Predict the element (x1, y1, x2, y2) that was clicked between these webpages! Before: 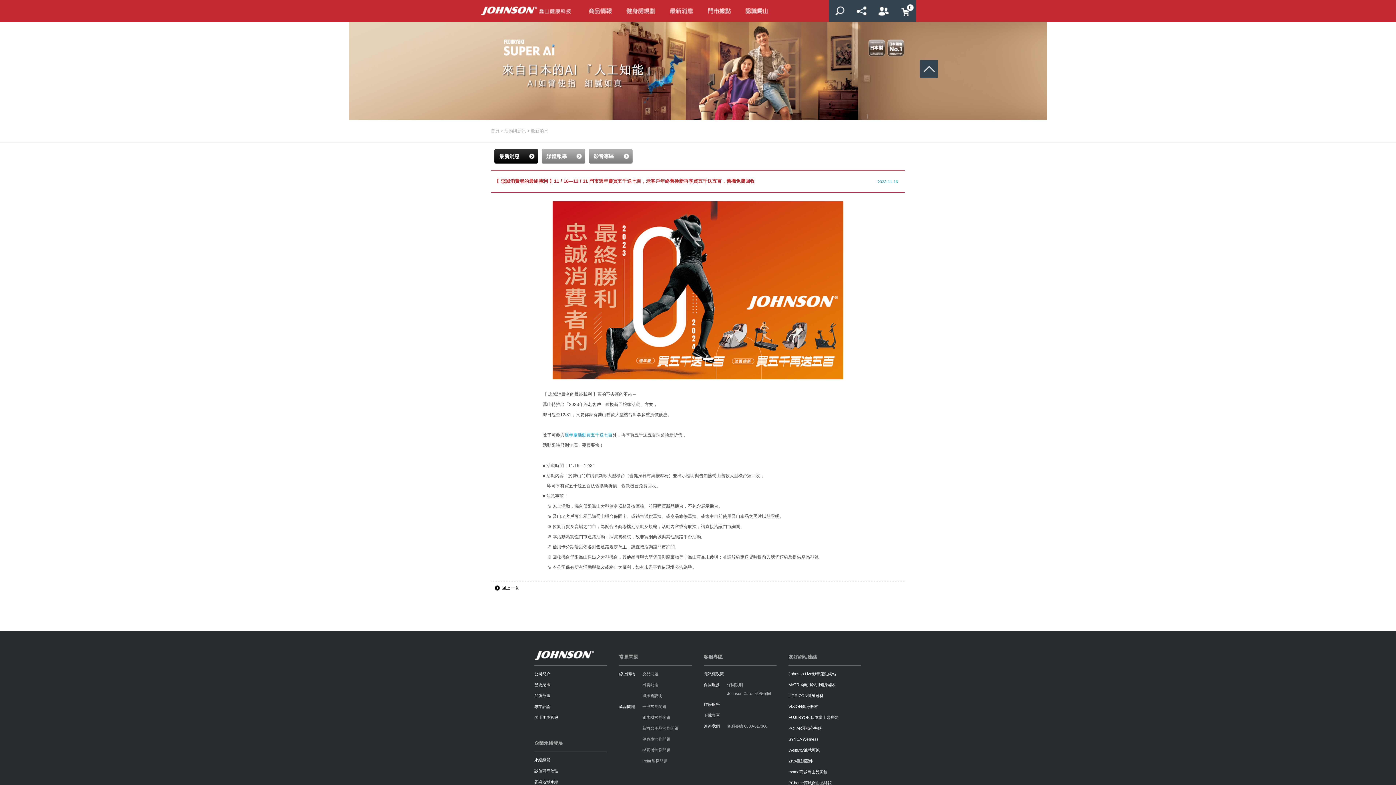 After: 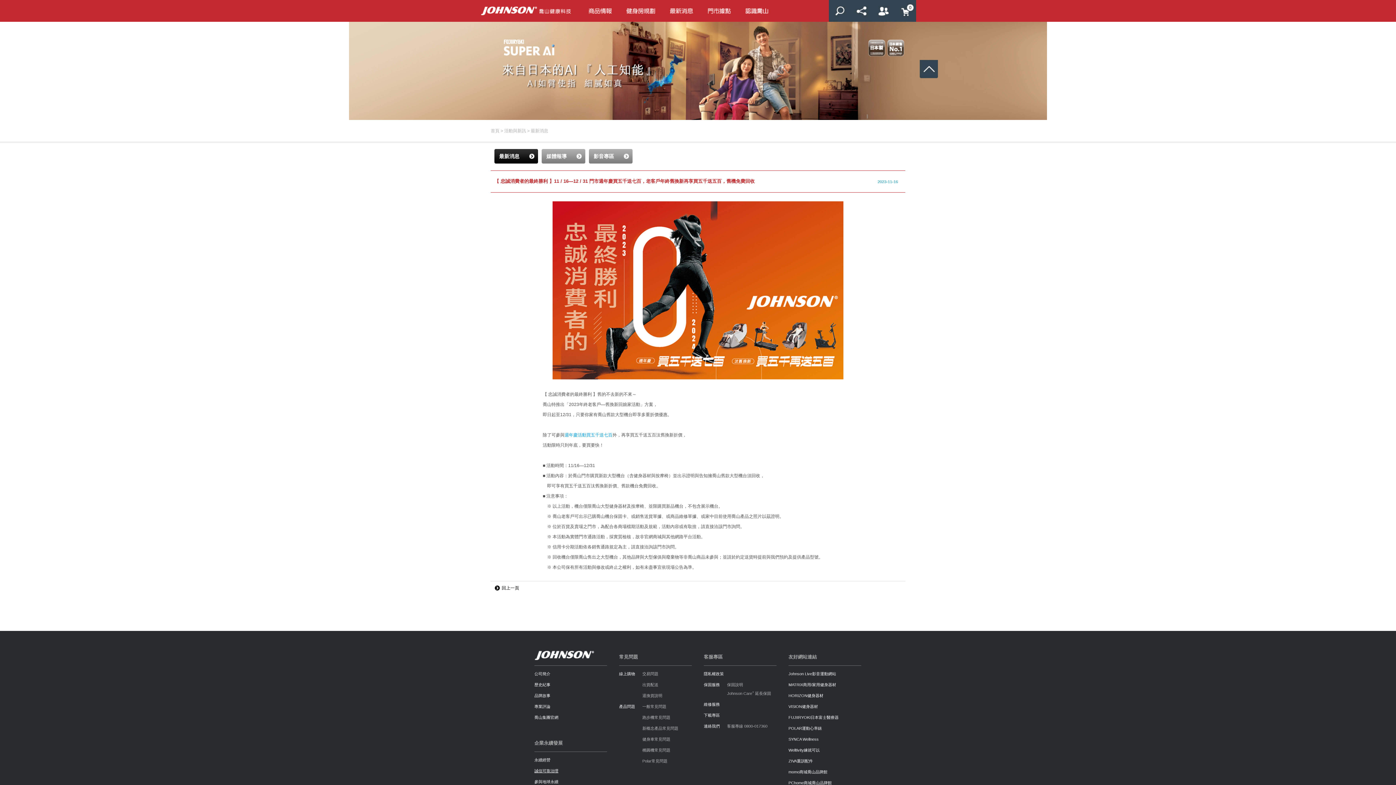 Action: label: 誠信可靠治理 bbox: (534, 769, 558, 773)